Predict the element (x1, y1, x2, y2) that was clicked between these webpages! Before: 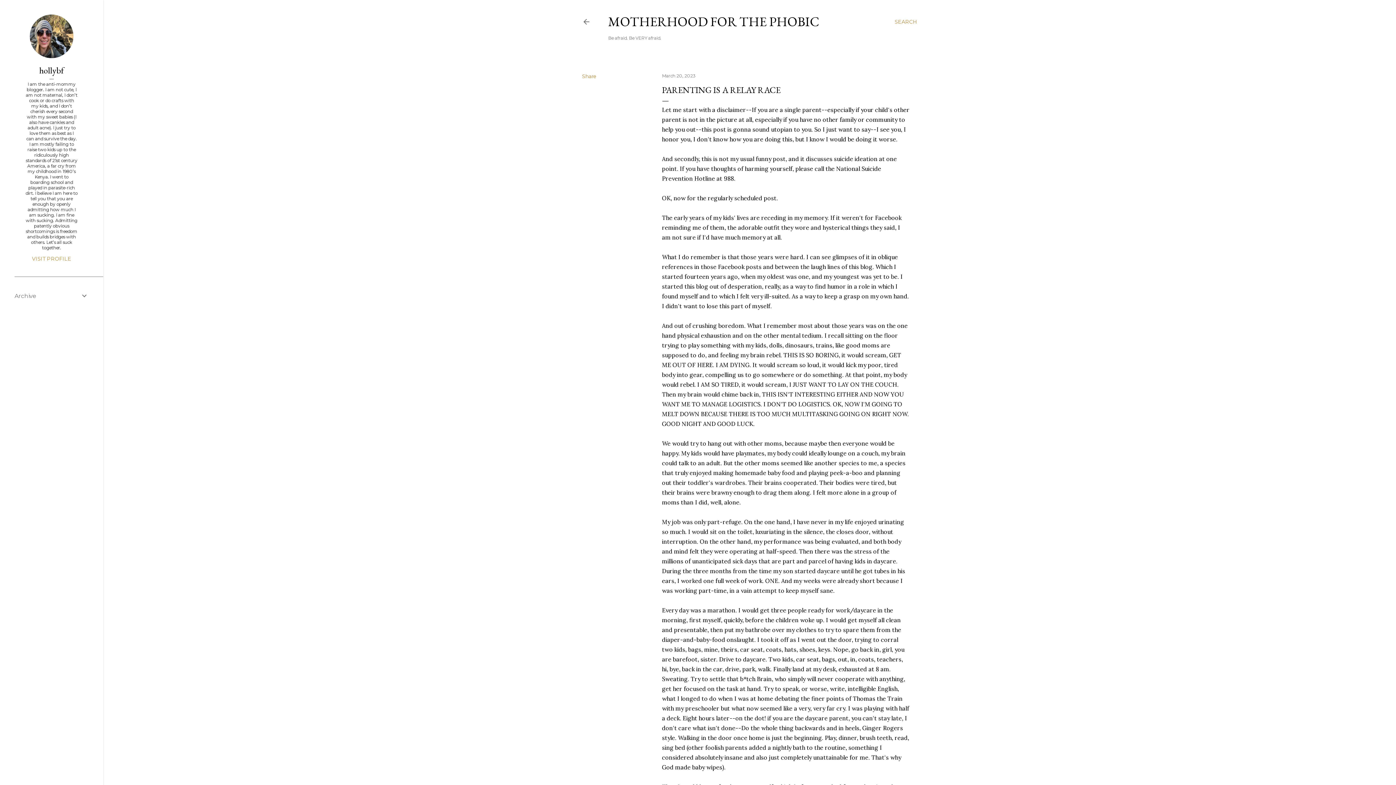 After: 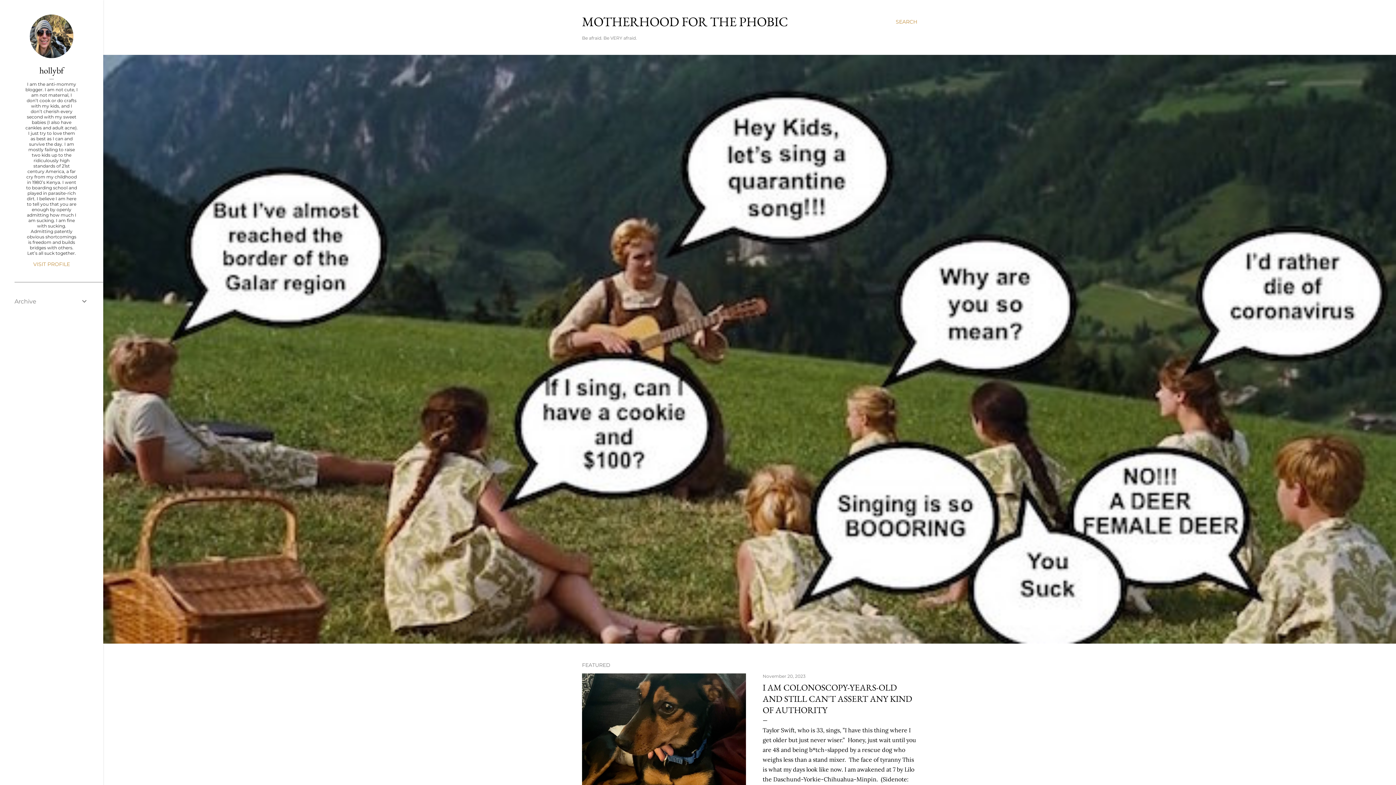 Action: bbox: (608, 13, 819, 30) label: MOTHERHOOD FOR THE PHOBIC